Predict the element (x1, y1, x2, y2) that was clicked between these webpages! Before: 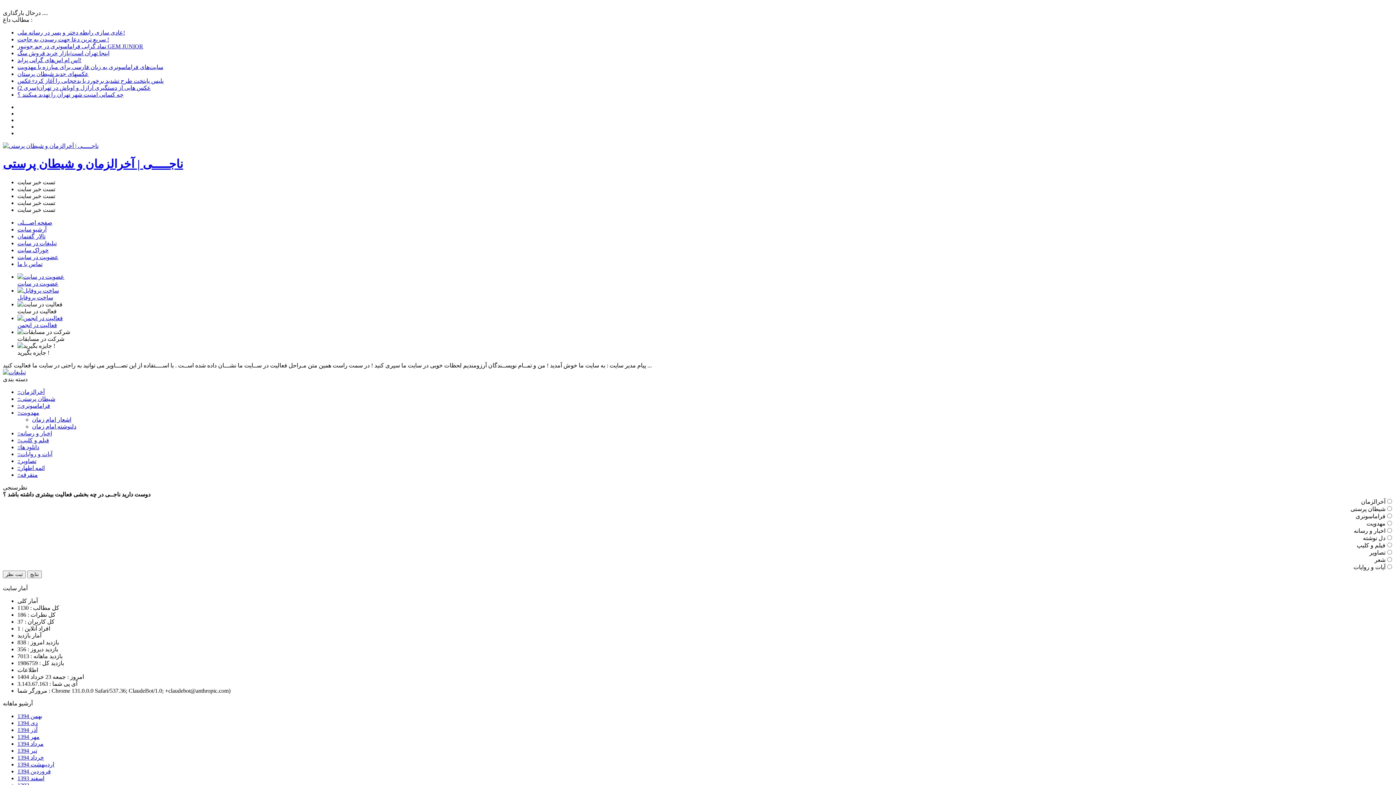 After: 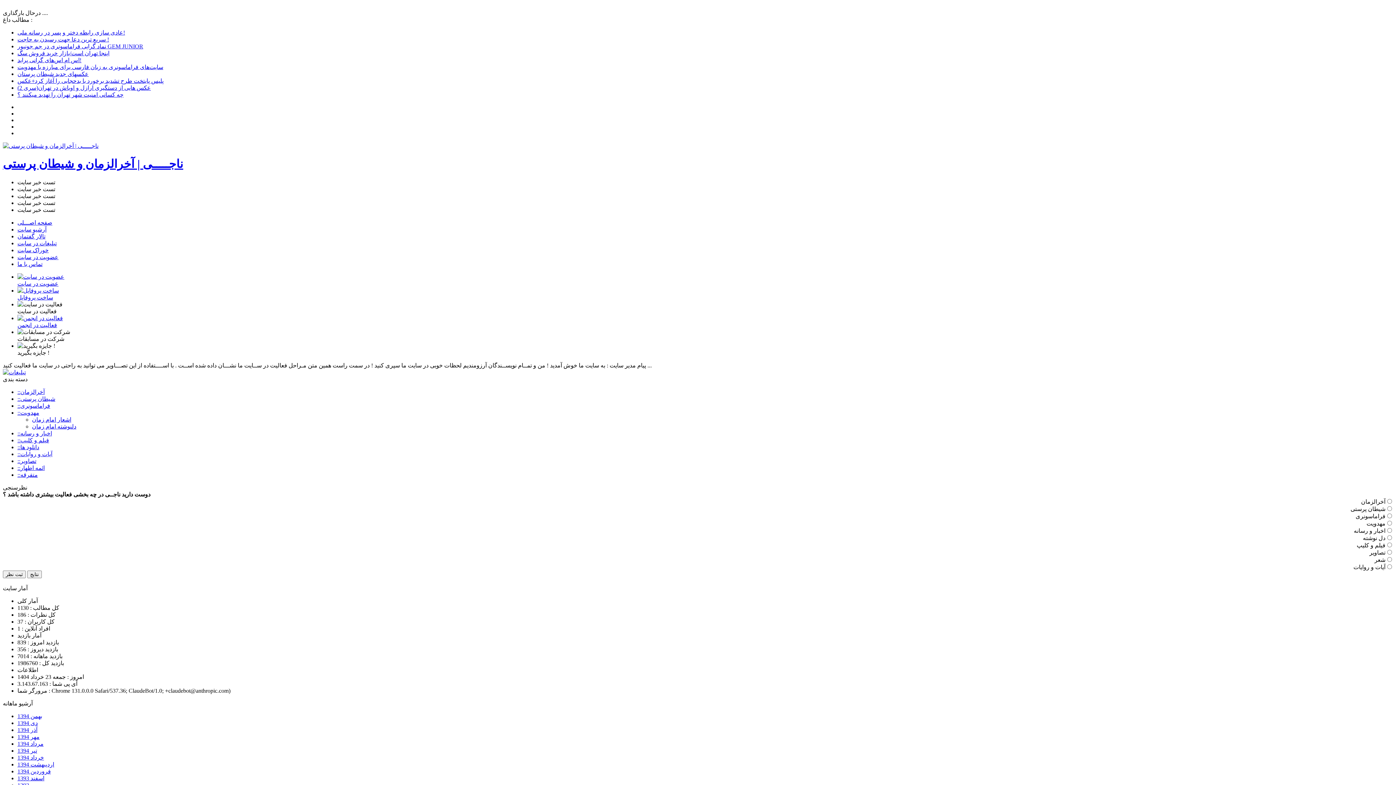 Action: bbox: (17, 261, 42, 267) label: تماس با ما